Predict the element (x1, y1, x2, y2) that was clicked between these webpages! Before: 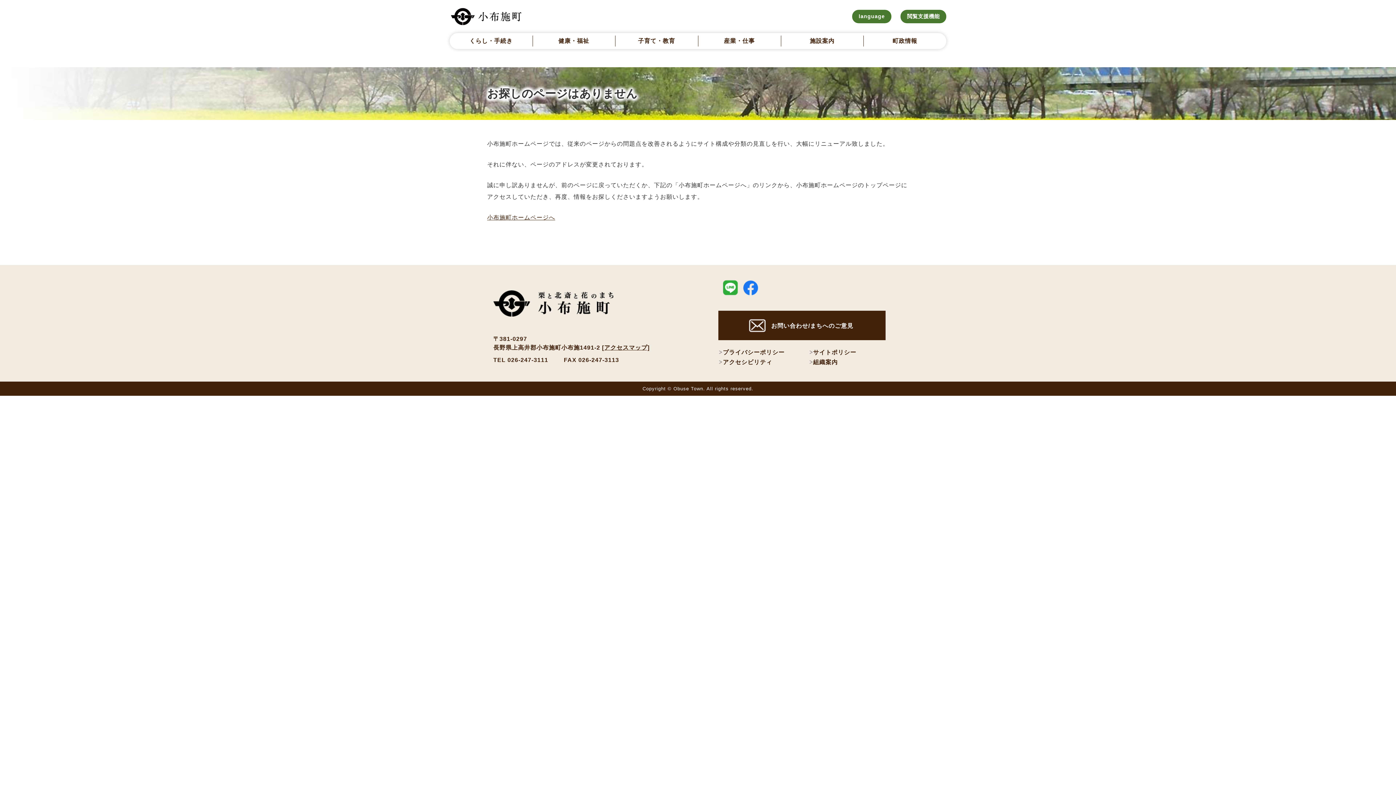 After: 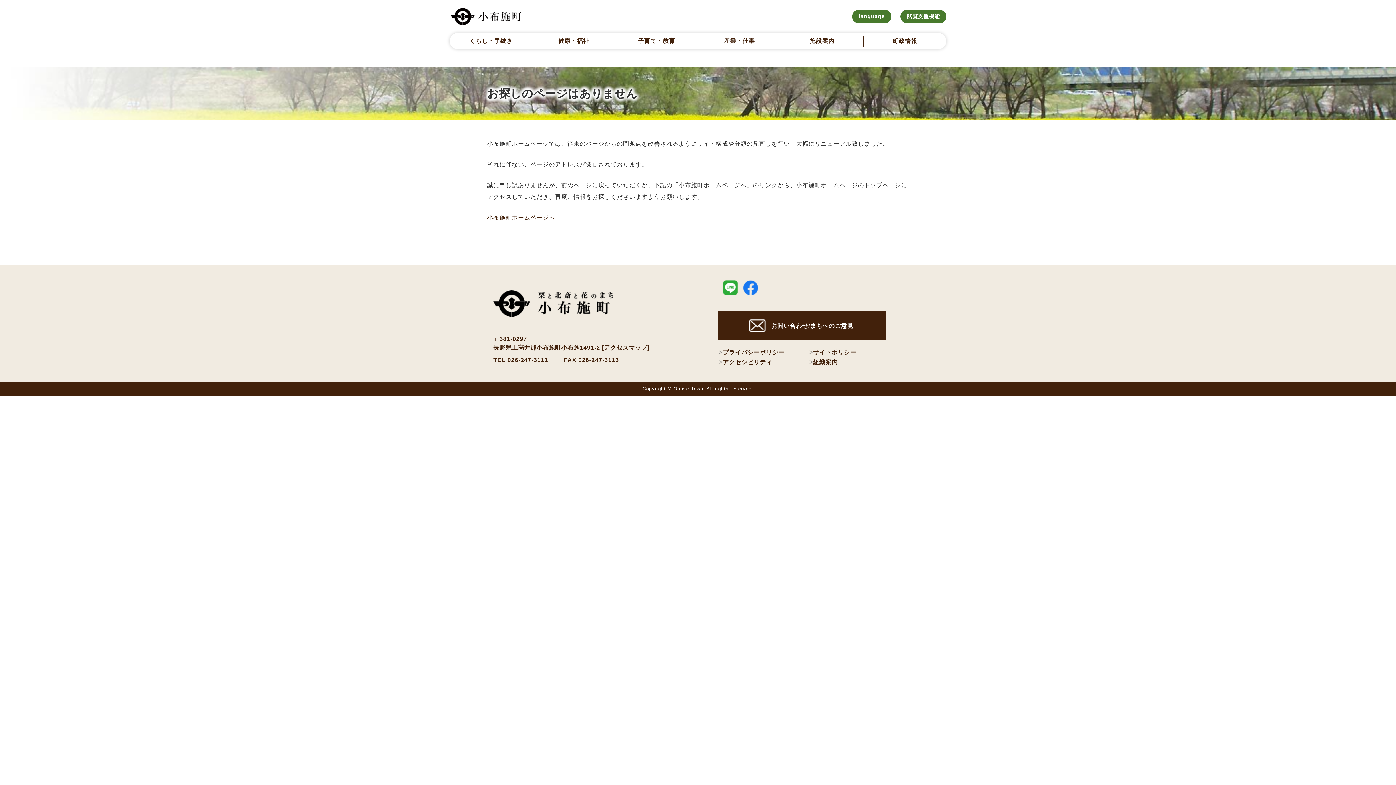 Action: bbox: (741, 279, 759, 296)